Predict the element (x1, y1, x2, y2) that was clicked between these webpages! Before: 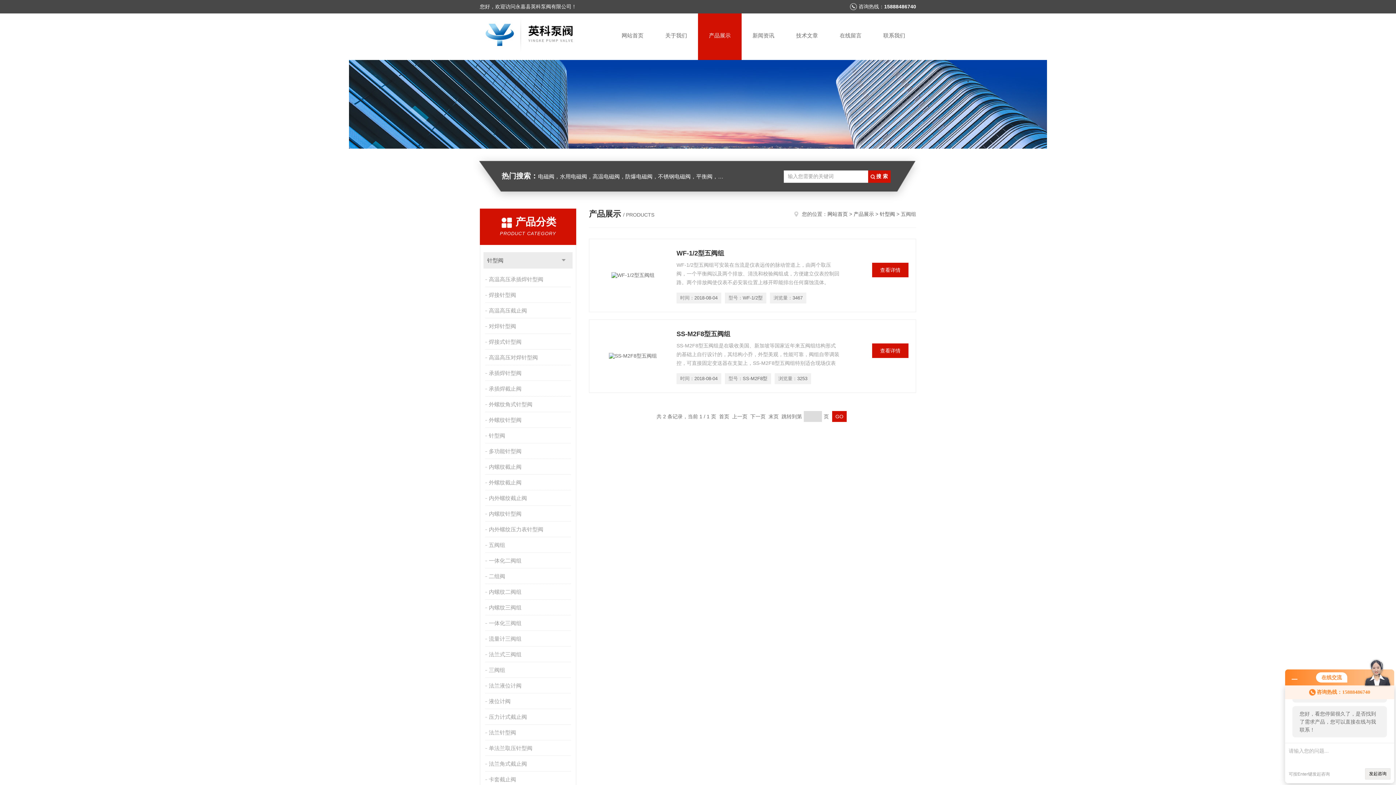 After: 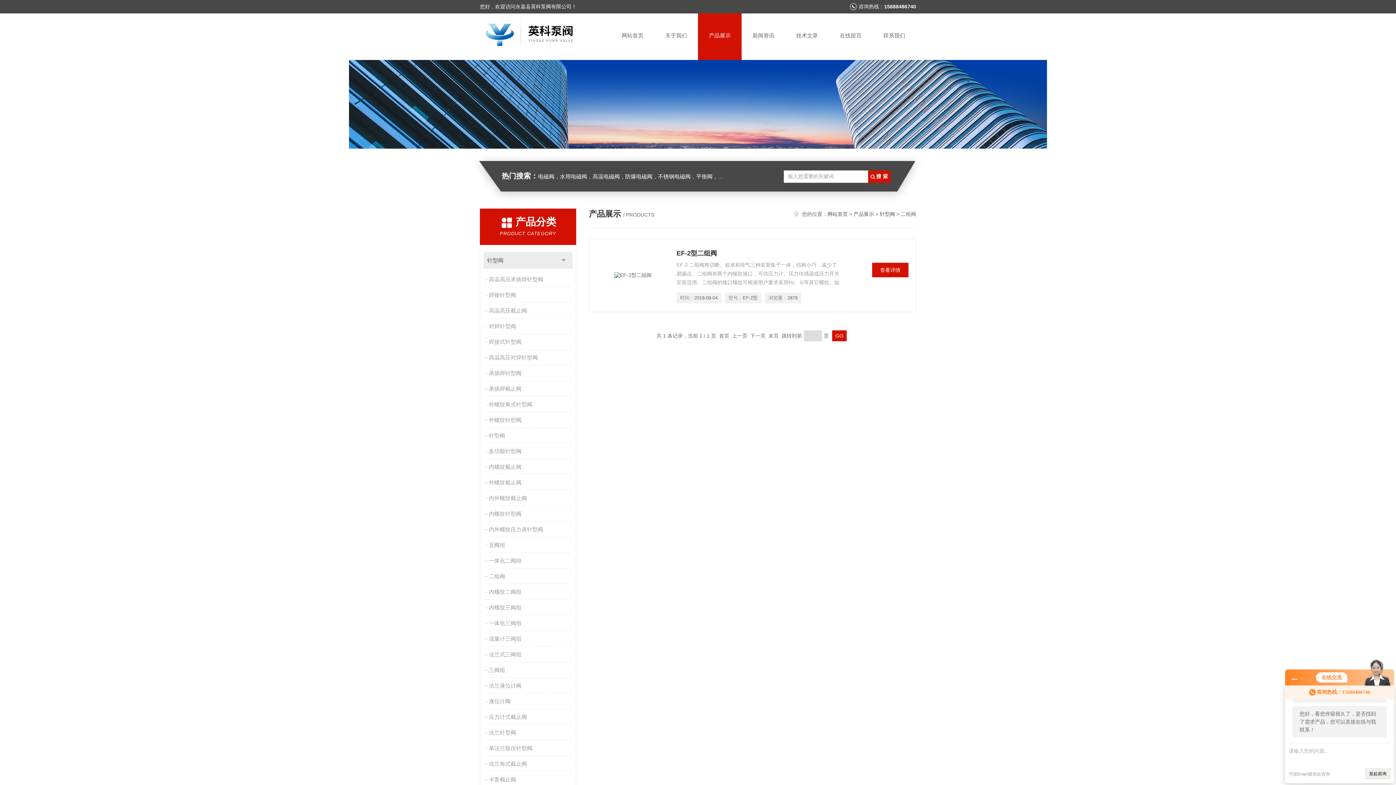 Action: bbox: (485, 569, 572, 584) label: 二组阀